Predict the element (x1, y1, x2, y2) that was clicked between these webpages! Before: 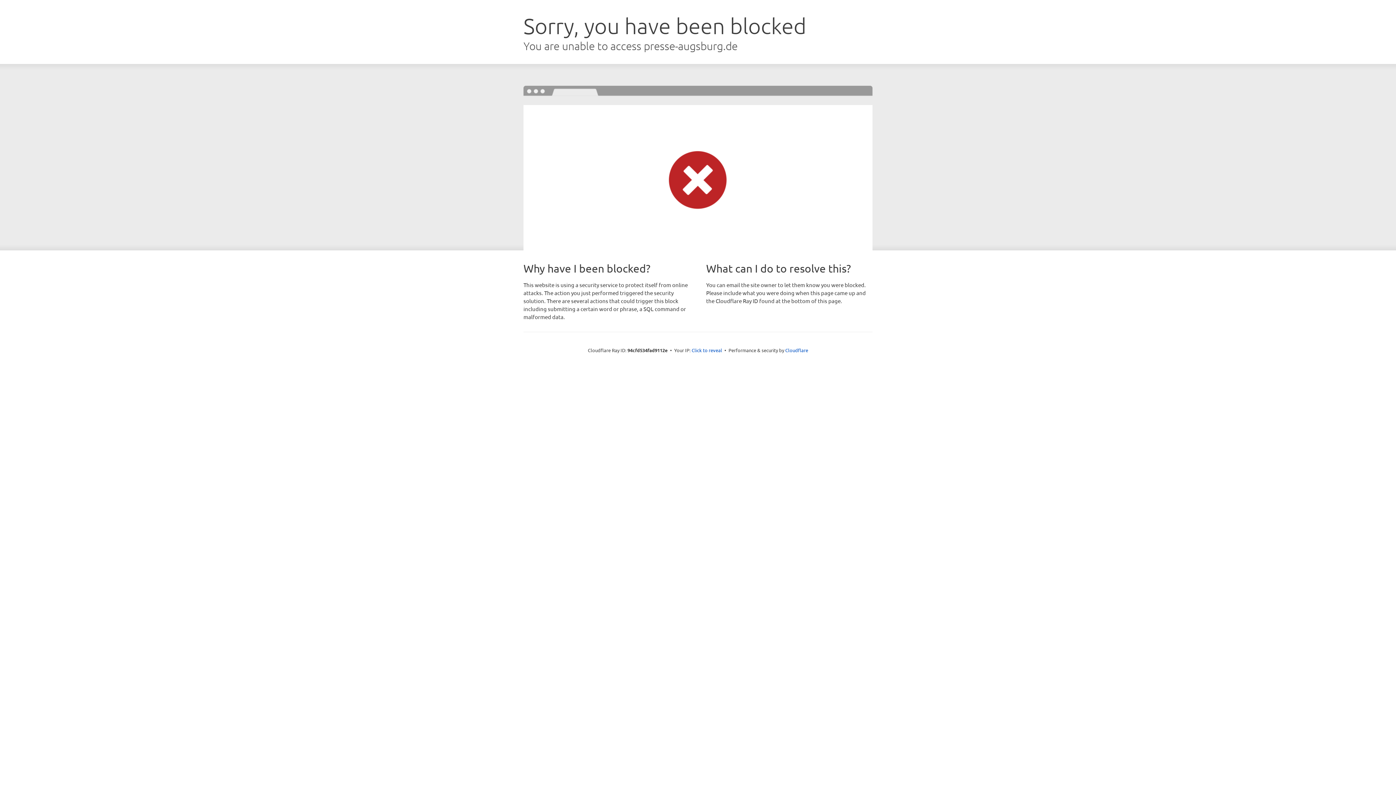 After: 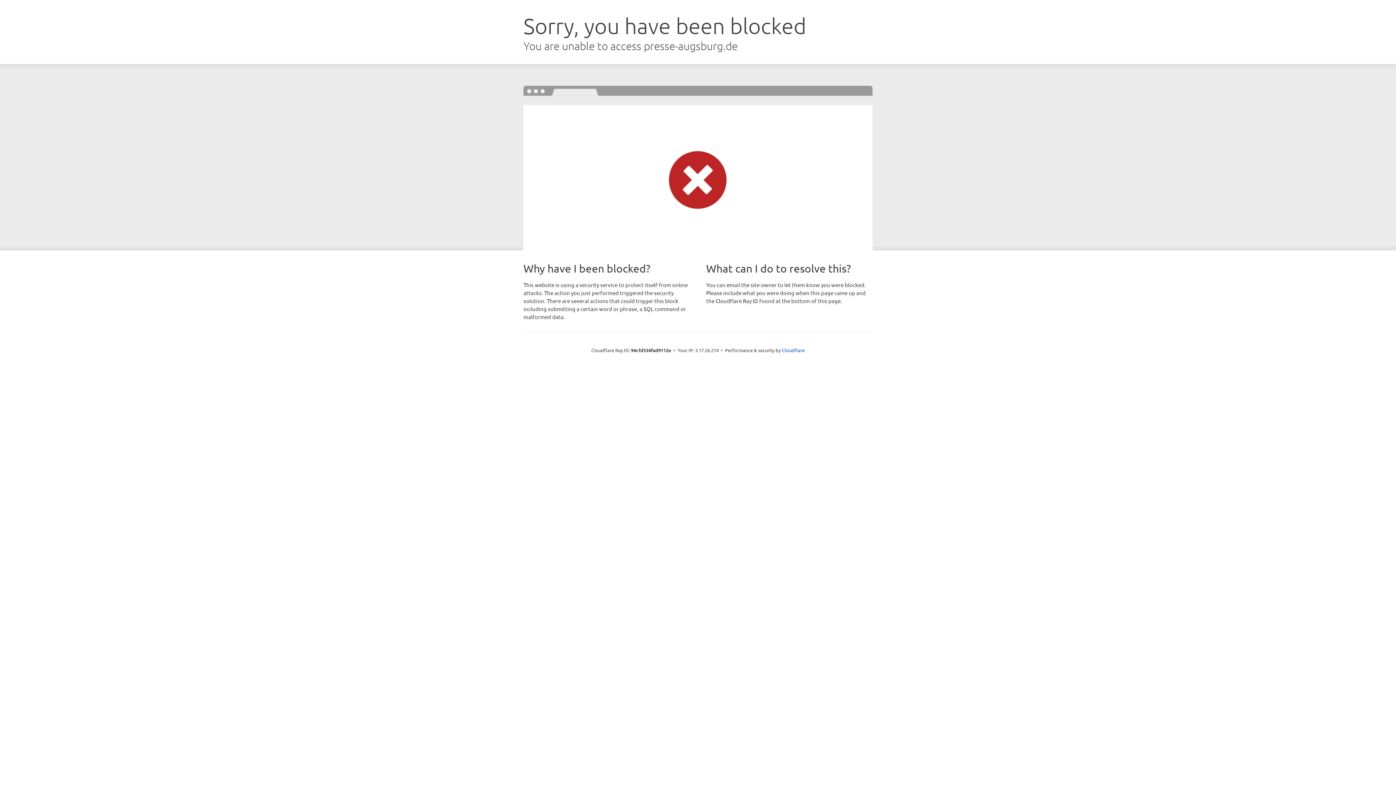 Action: bbox: (691, 346, 722, 353) label: Click to reveal